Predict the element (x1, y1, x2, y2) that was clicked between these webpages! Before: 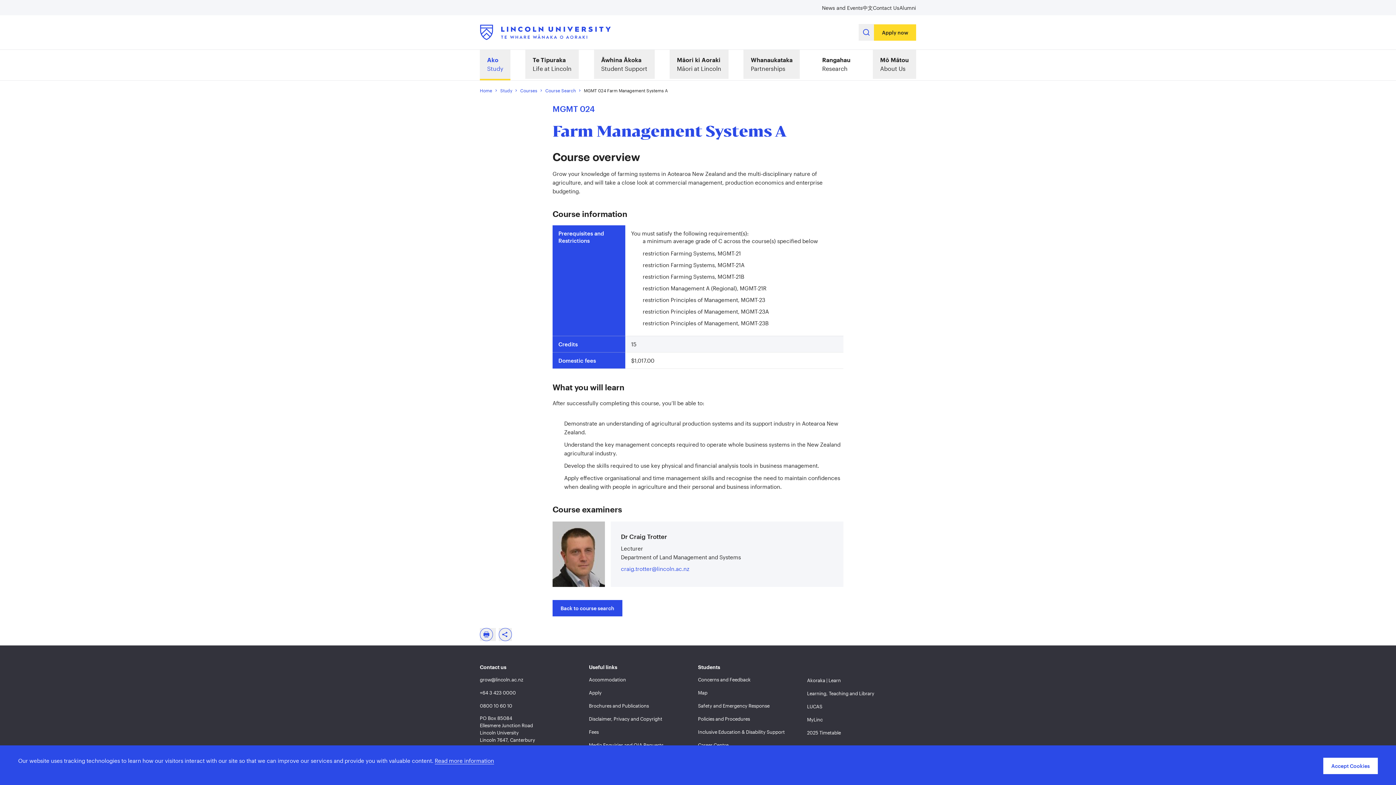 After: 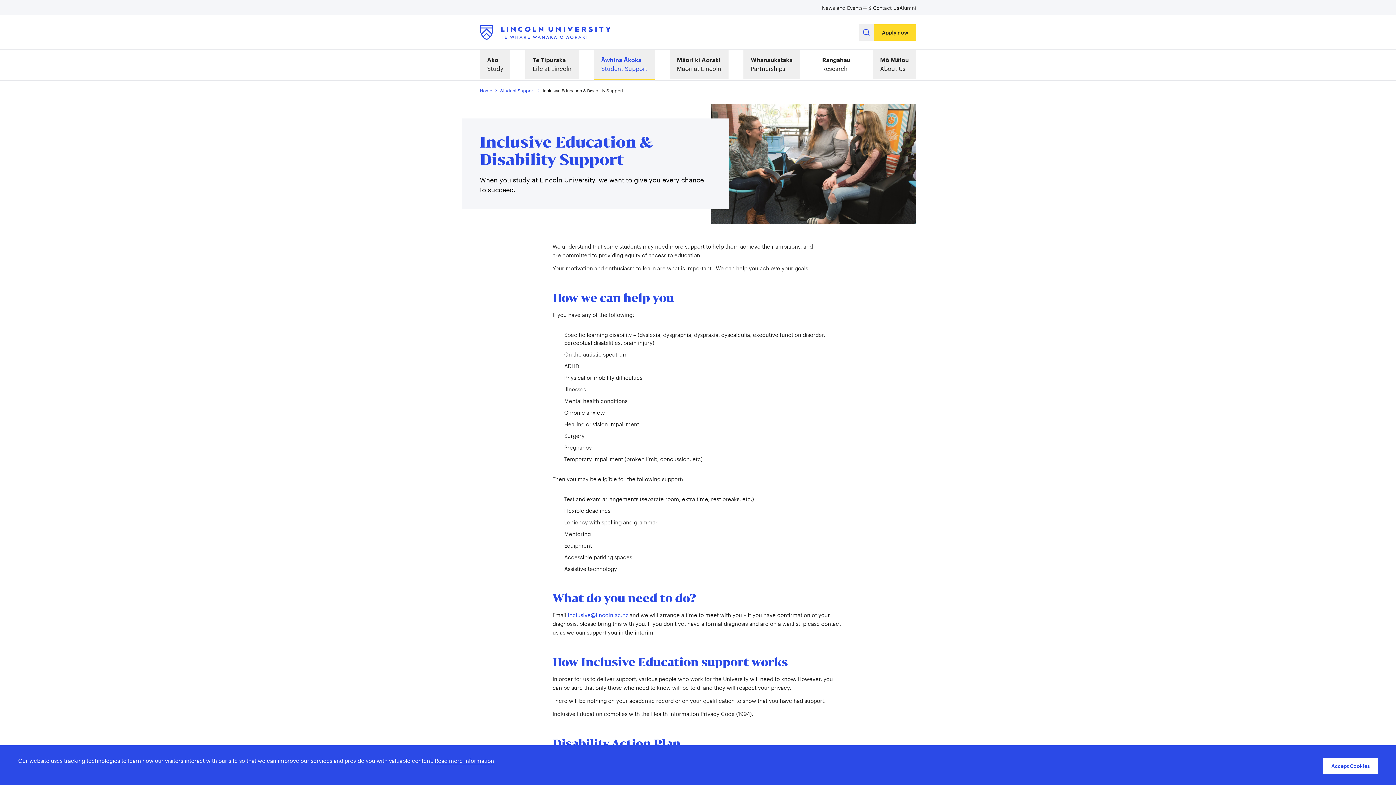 Action: bbox: (698, 729, 785, 736) label: Inclusive Education & Disability Support